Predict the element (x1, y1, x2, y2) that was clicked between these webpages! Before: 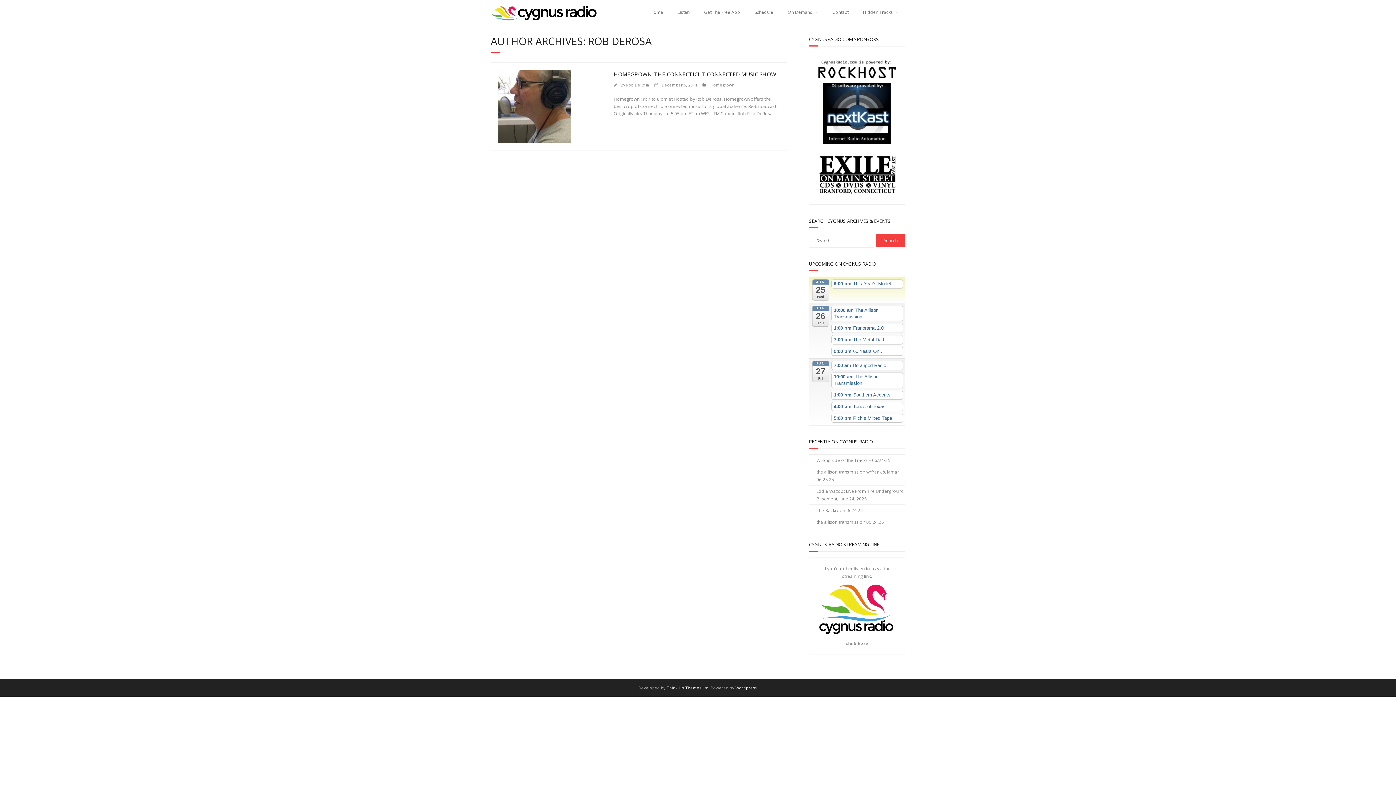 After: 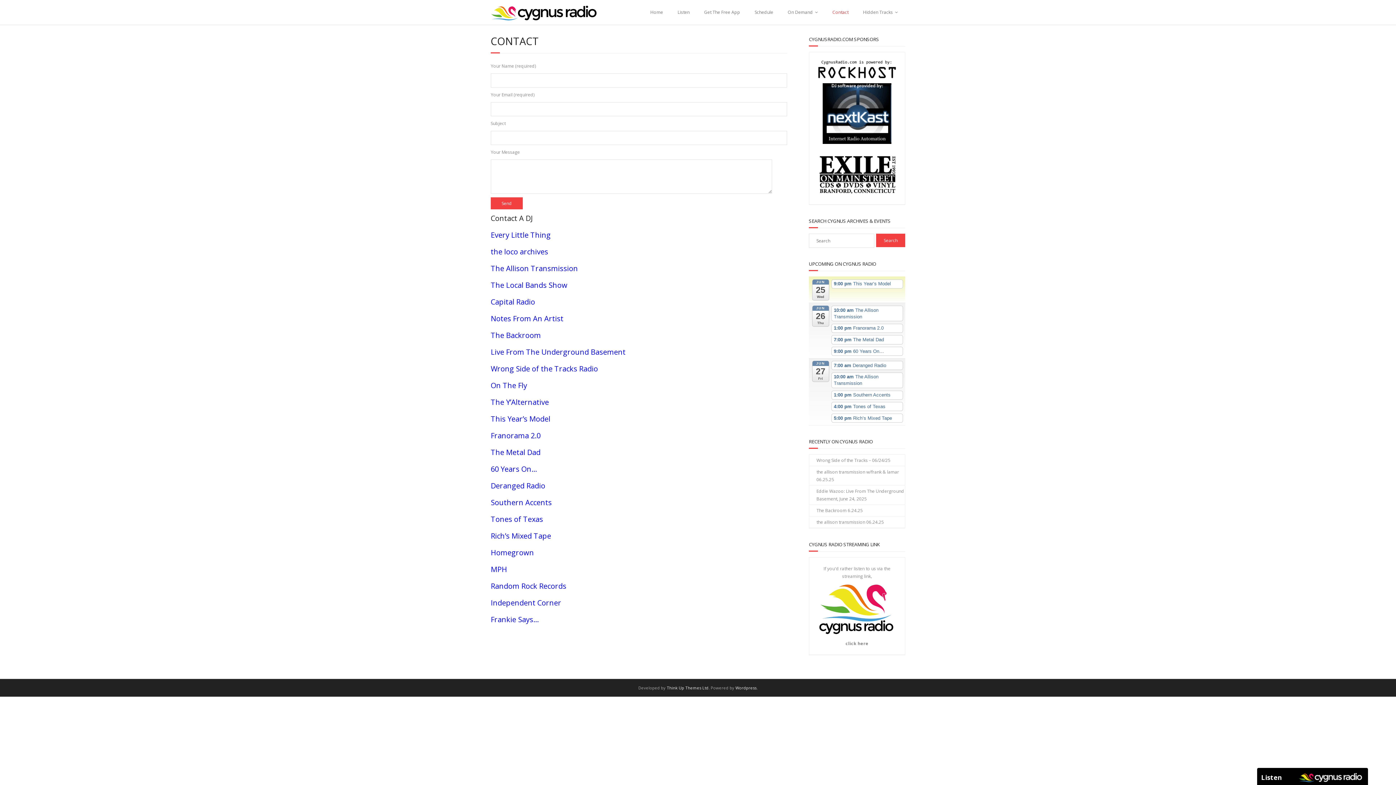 Action: bbox: (825, 0, 856, 24) label: Contact